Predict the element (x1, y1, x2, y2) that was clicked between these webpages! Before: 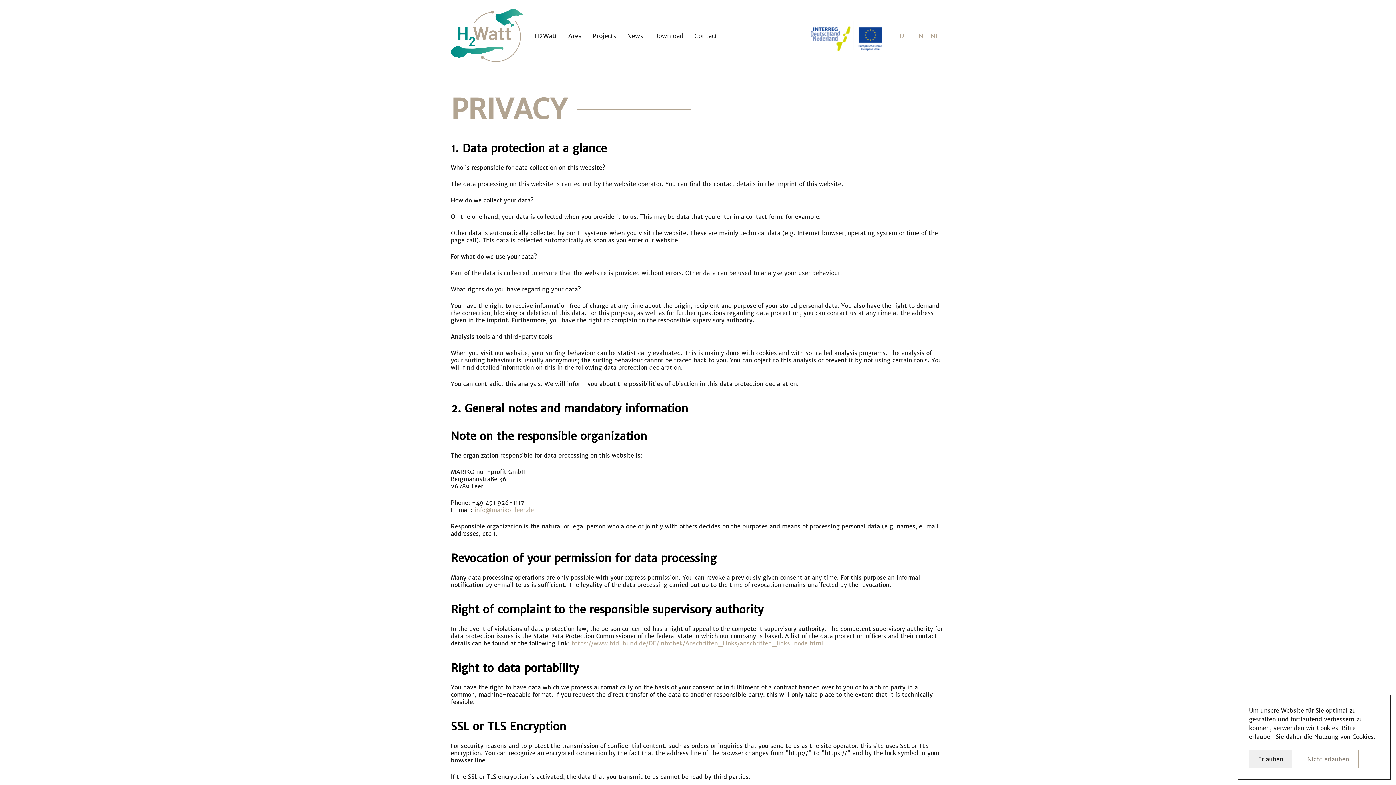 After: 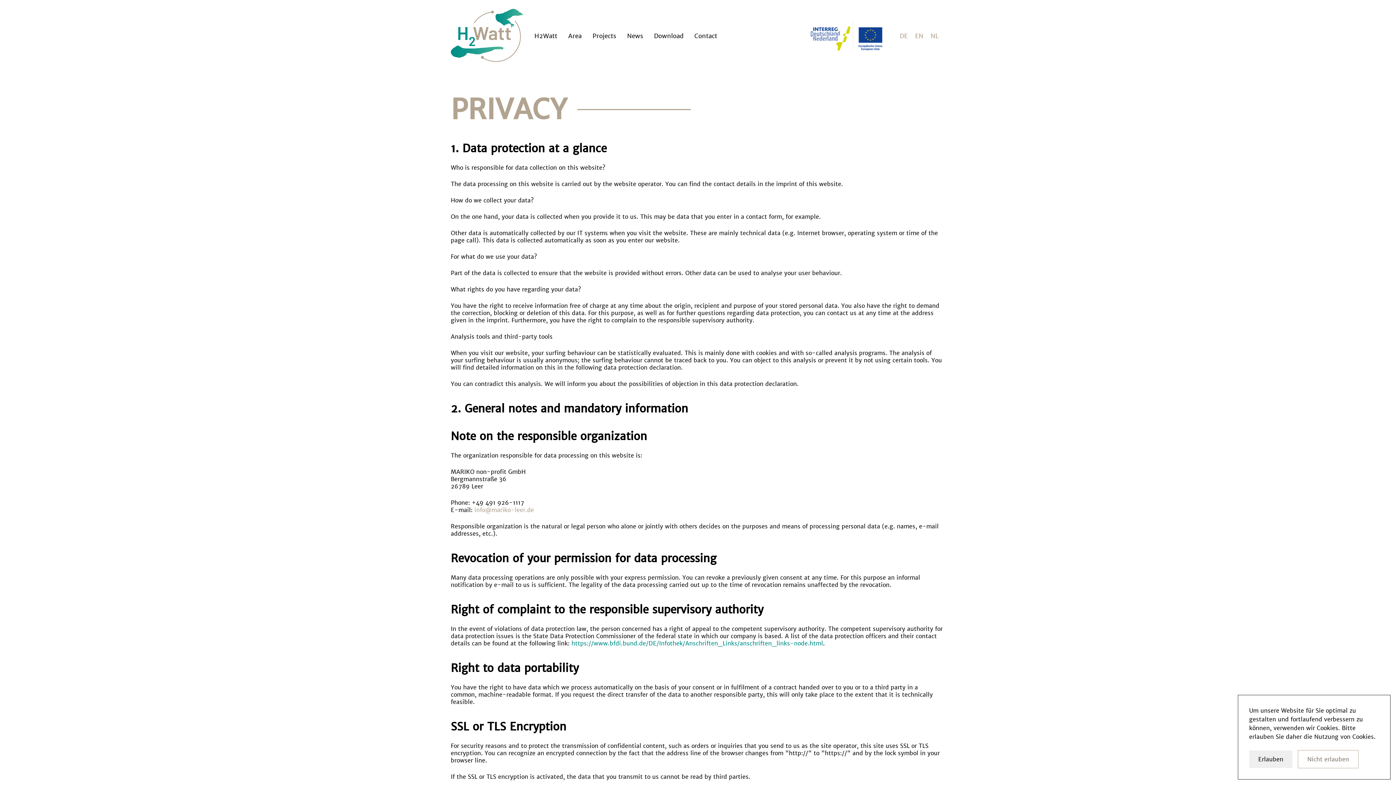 Action: label: https://www.bfdi.bund.de/DE/Infothek/Anschriften_Links/anschriften_links-node.html bbox: (571, 640, 823, 647)